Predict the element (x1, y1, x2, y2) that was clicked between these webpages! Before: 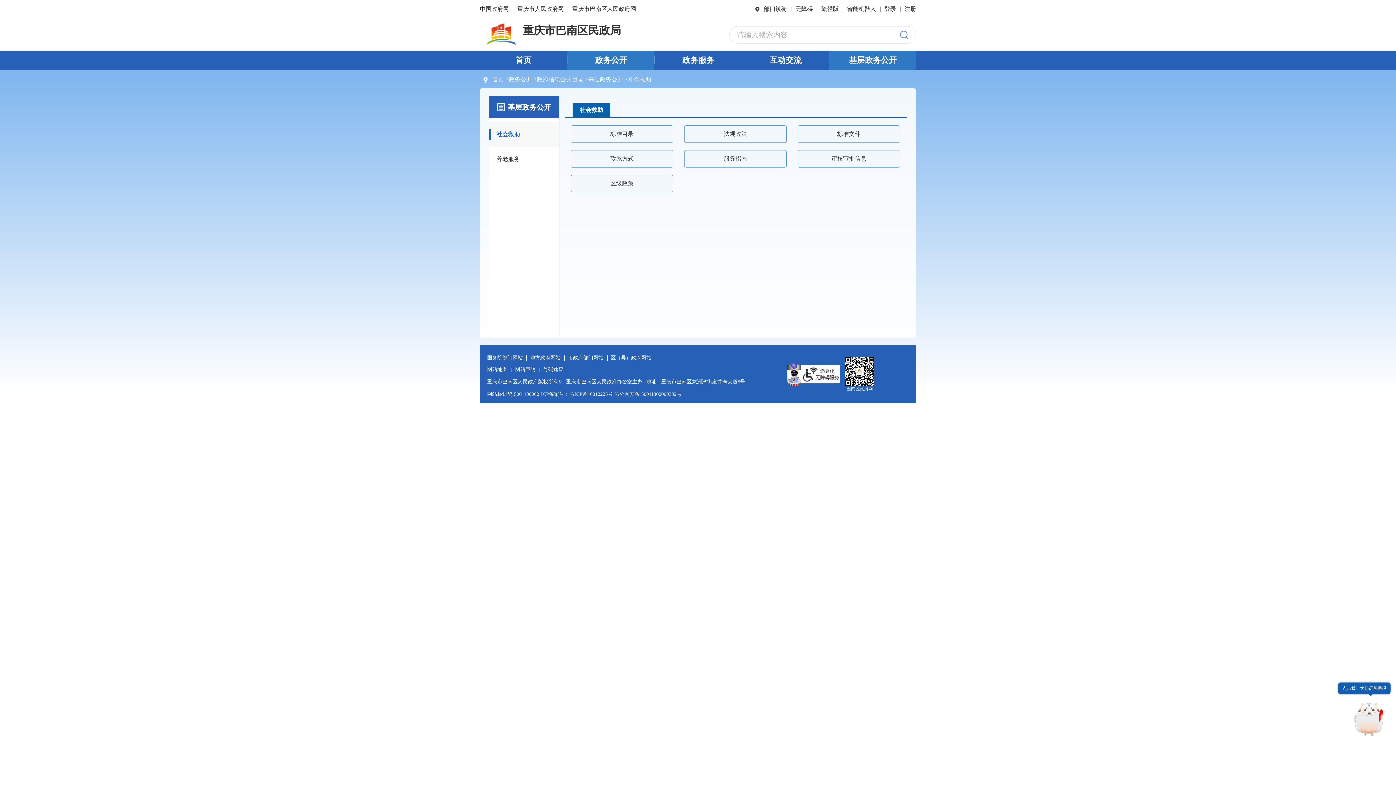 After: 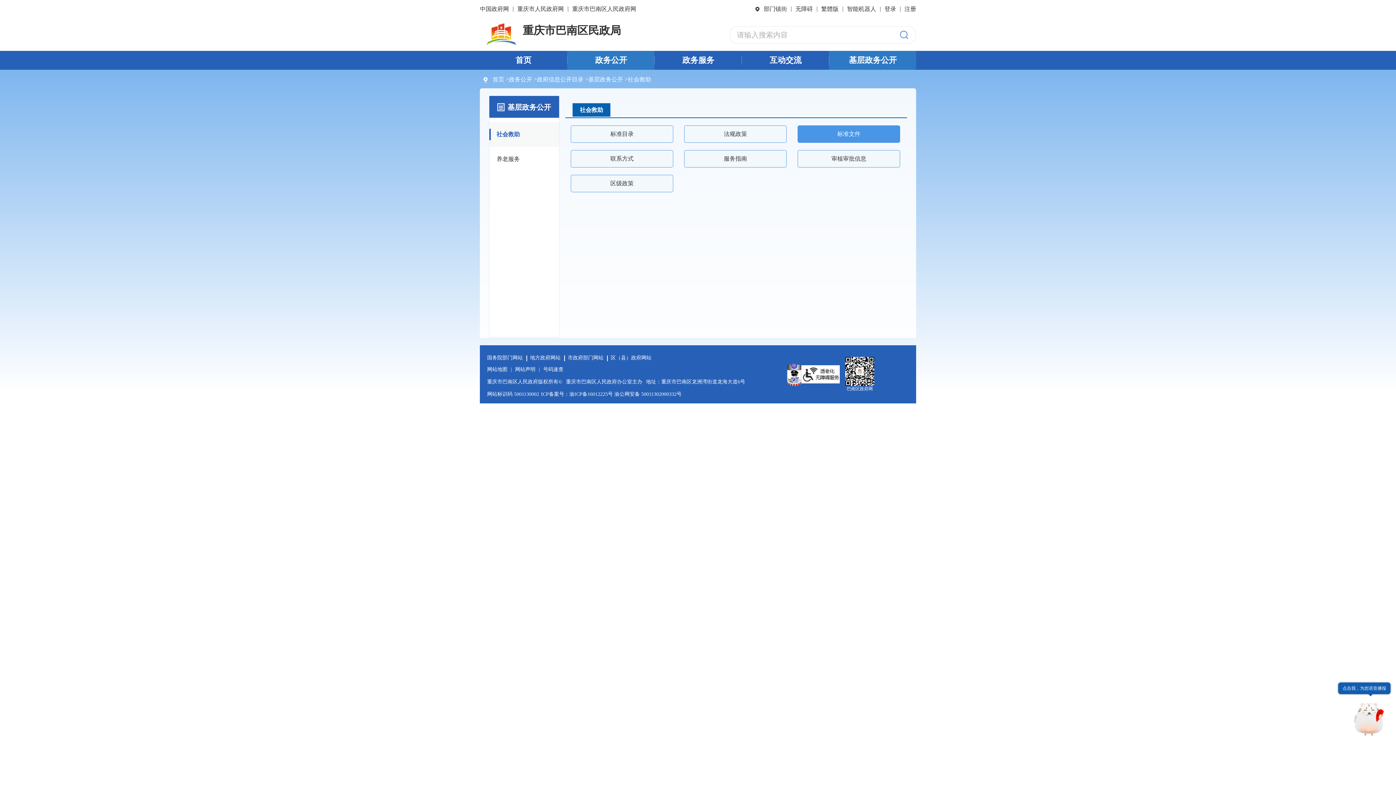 Action: label: 标准文件 bbox: (797, 125, 900, 142)